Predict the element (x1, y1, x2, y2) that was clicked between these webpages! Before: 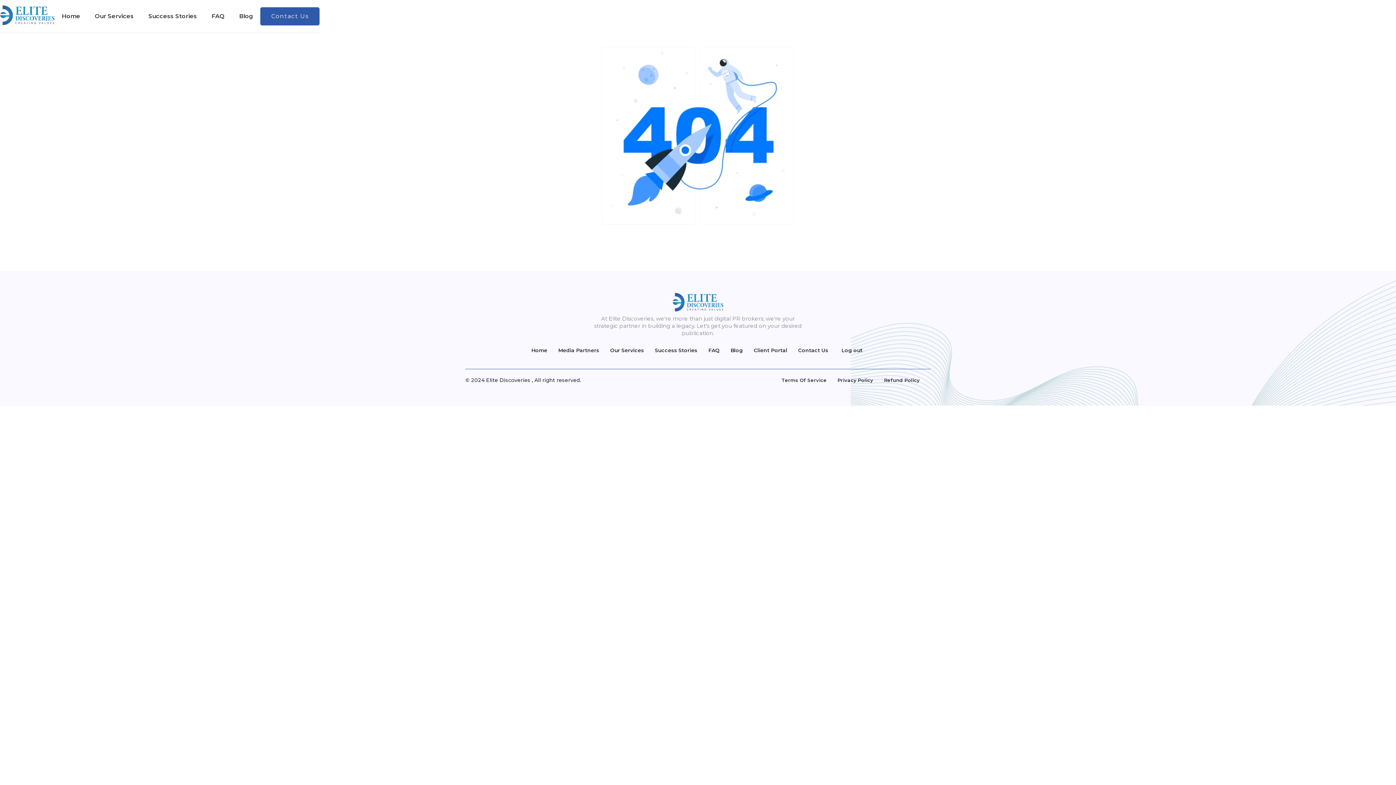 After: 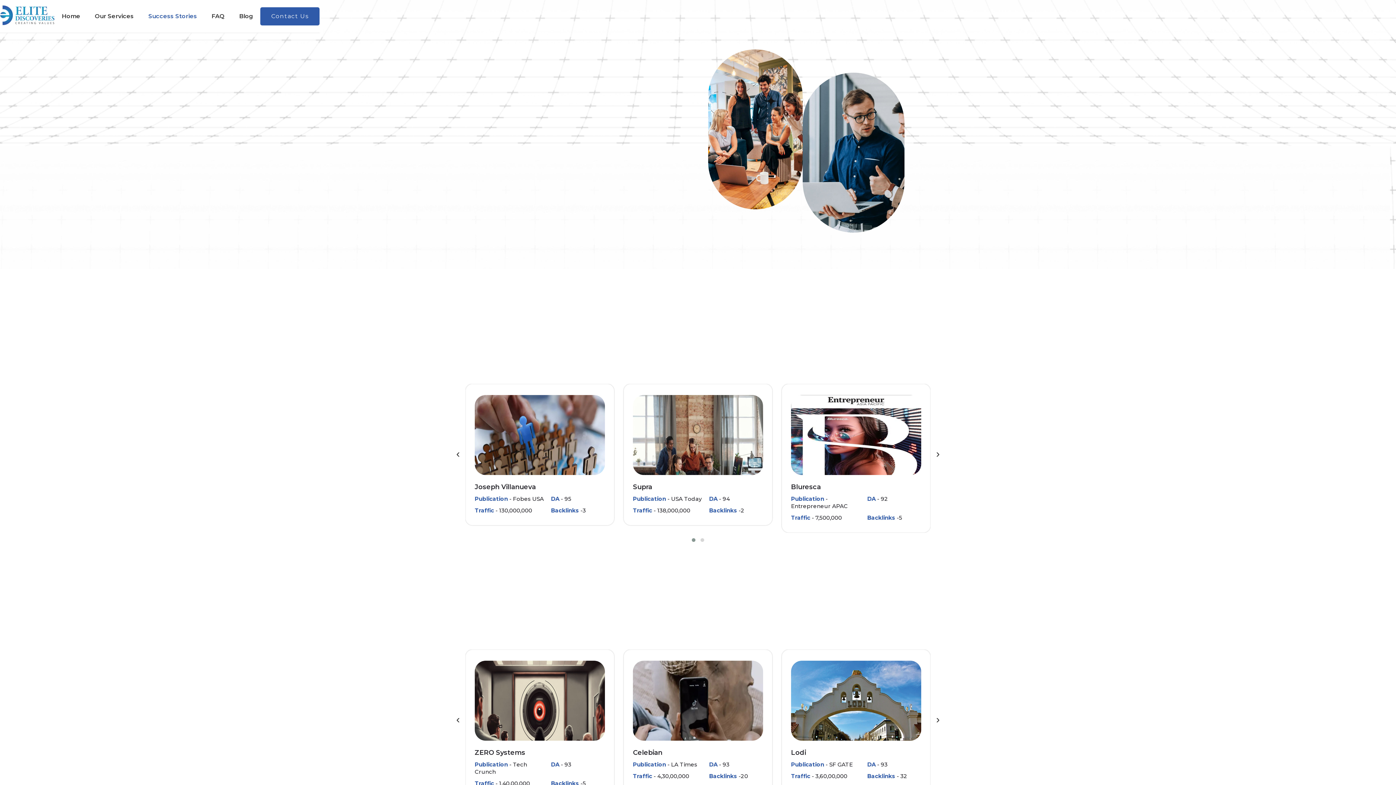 Action: bbox: (141, 5, 204, 27) label: Success Stories